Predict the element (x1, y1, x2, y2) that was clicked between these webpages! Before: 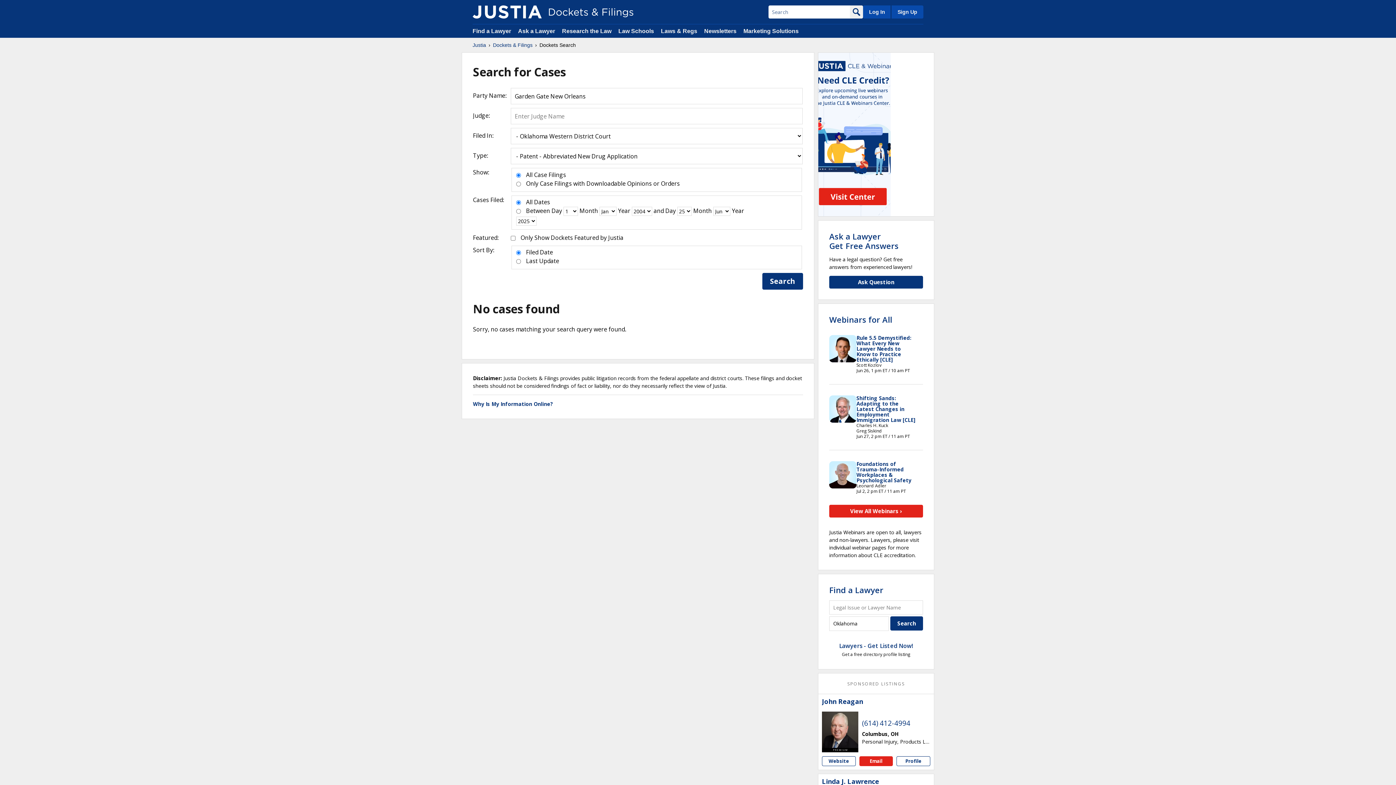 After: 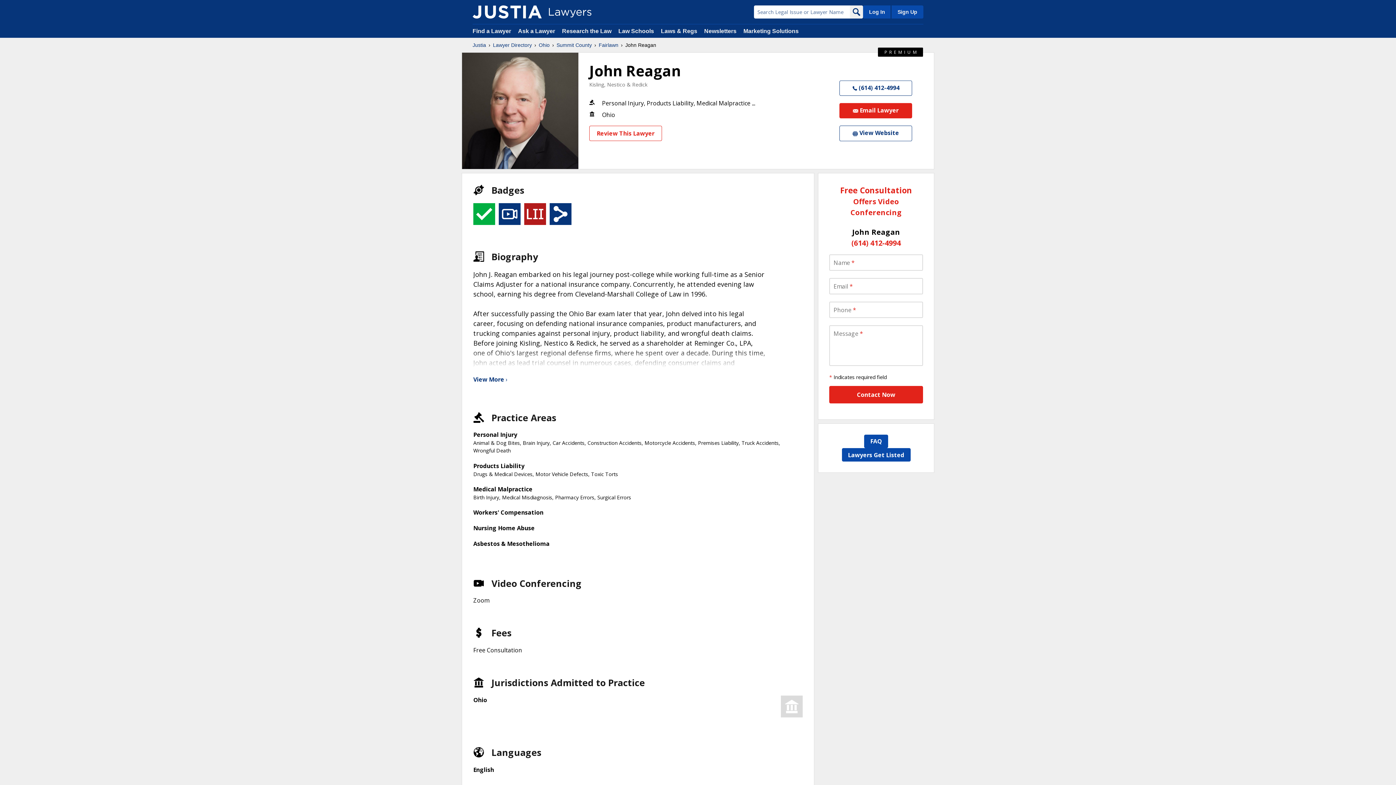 Action: bbox: (822, 711, 858, 748)